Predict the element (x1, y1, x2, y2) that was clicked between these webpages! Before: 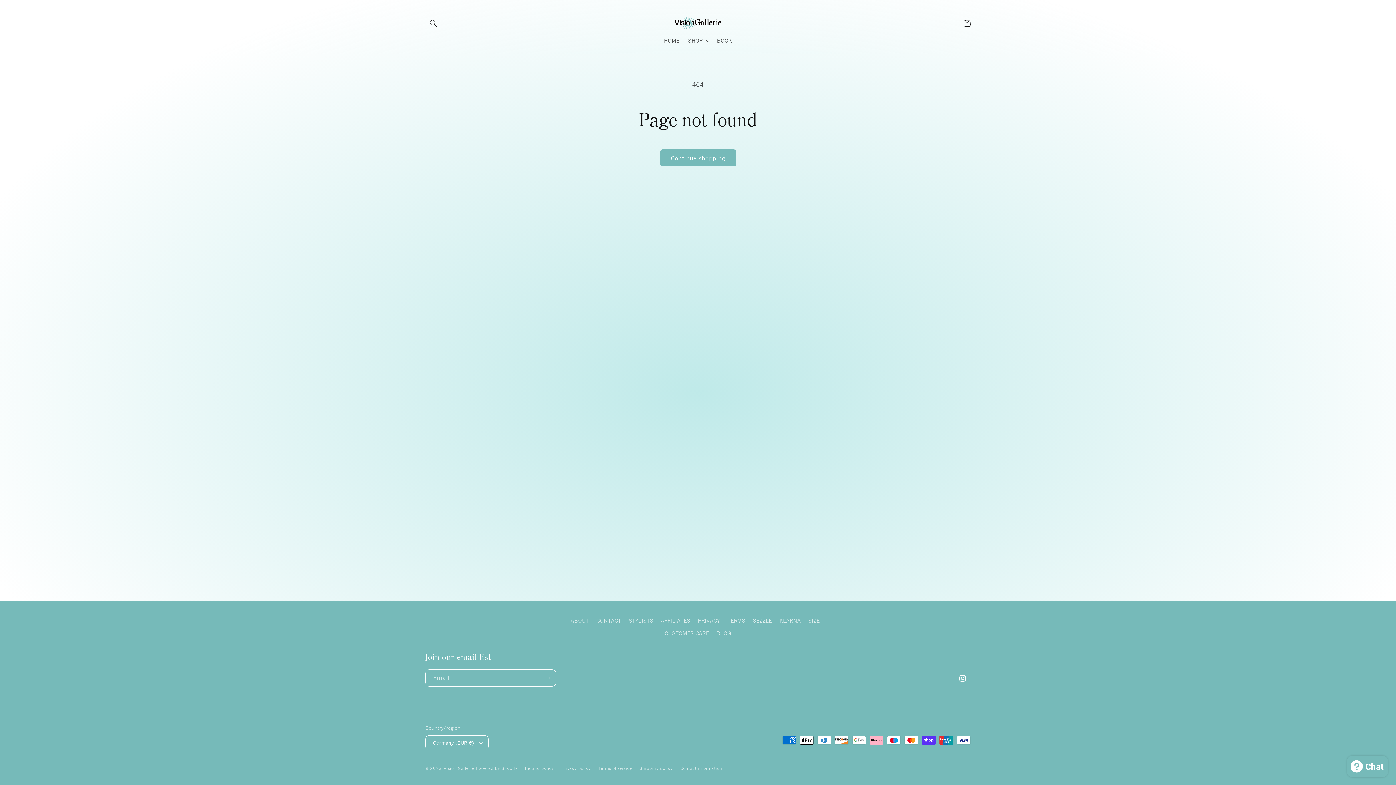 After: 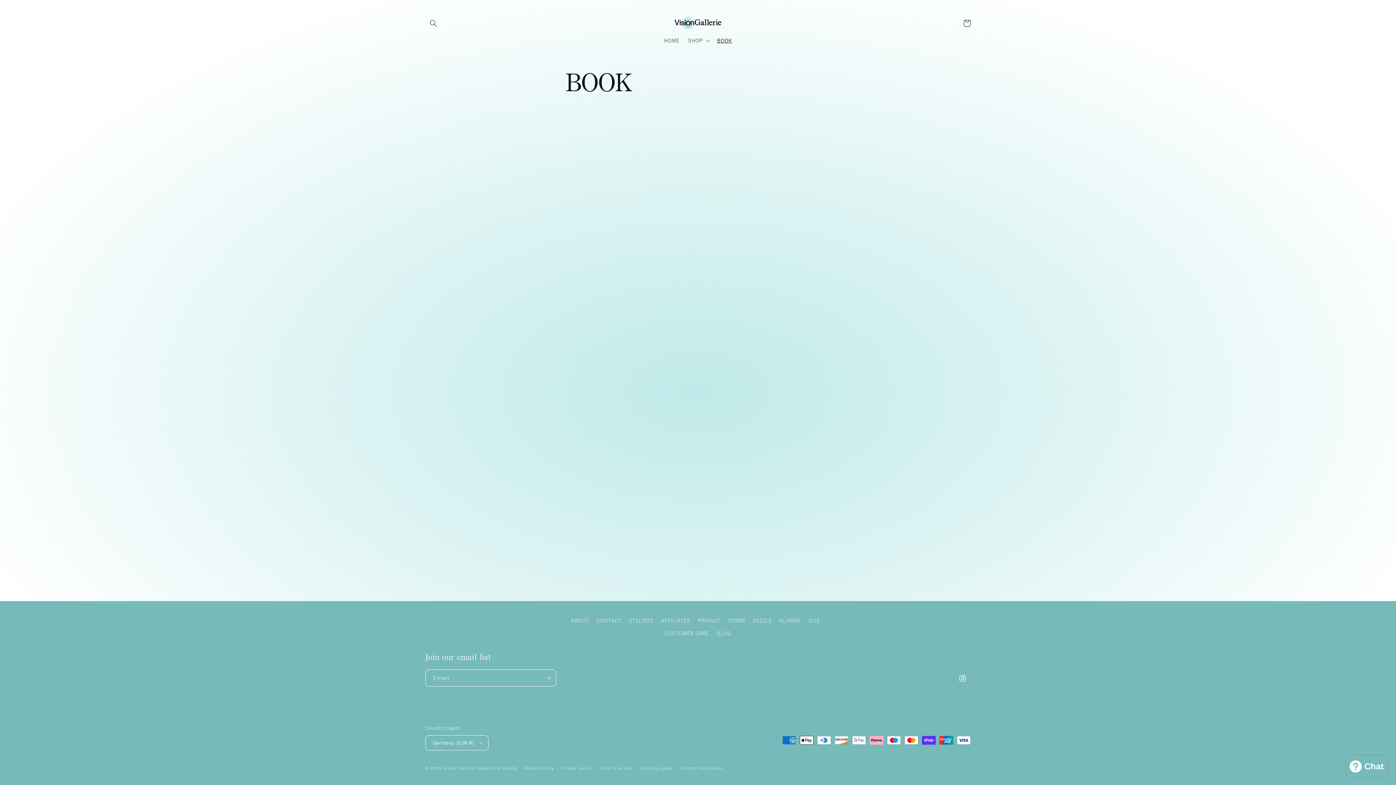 Action: label: BOOK bbox: (712, 33, 736, 48)